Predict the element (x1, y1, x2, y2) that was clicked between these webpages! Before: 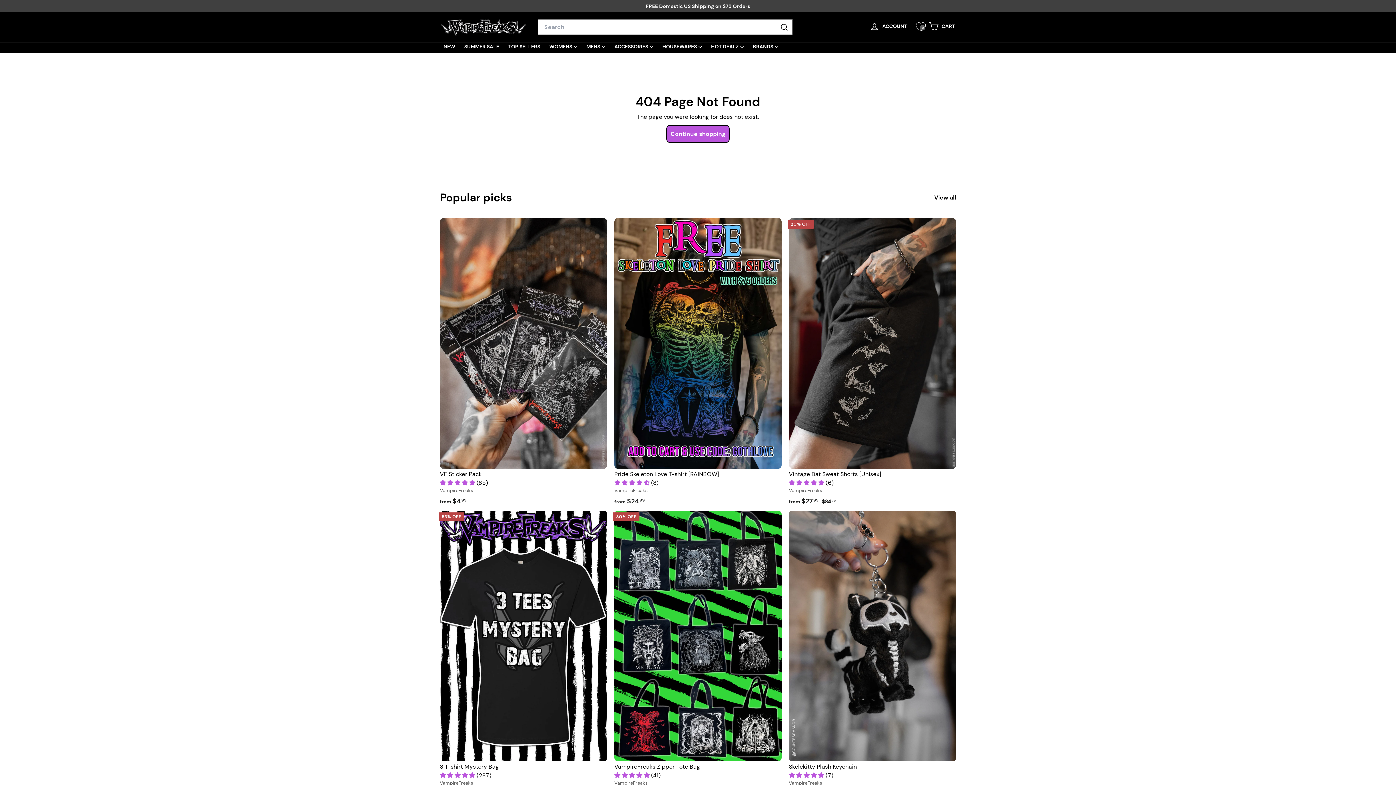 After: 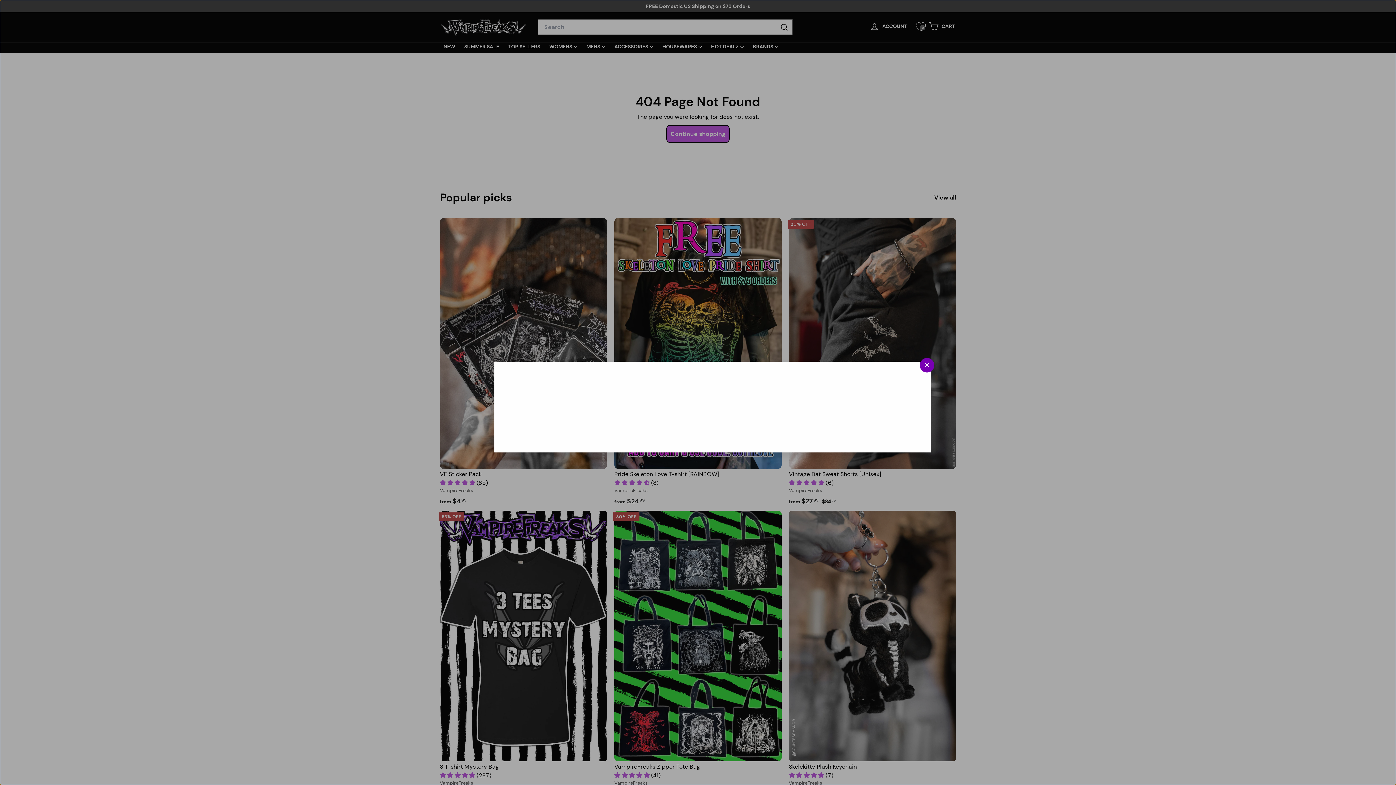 Action: label: Quick shop bbox: (946, 216, 960, 229)